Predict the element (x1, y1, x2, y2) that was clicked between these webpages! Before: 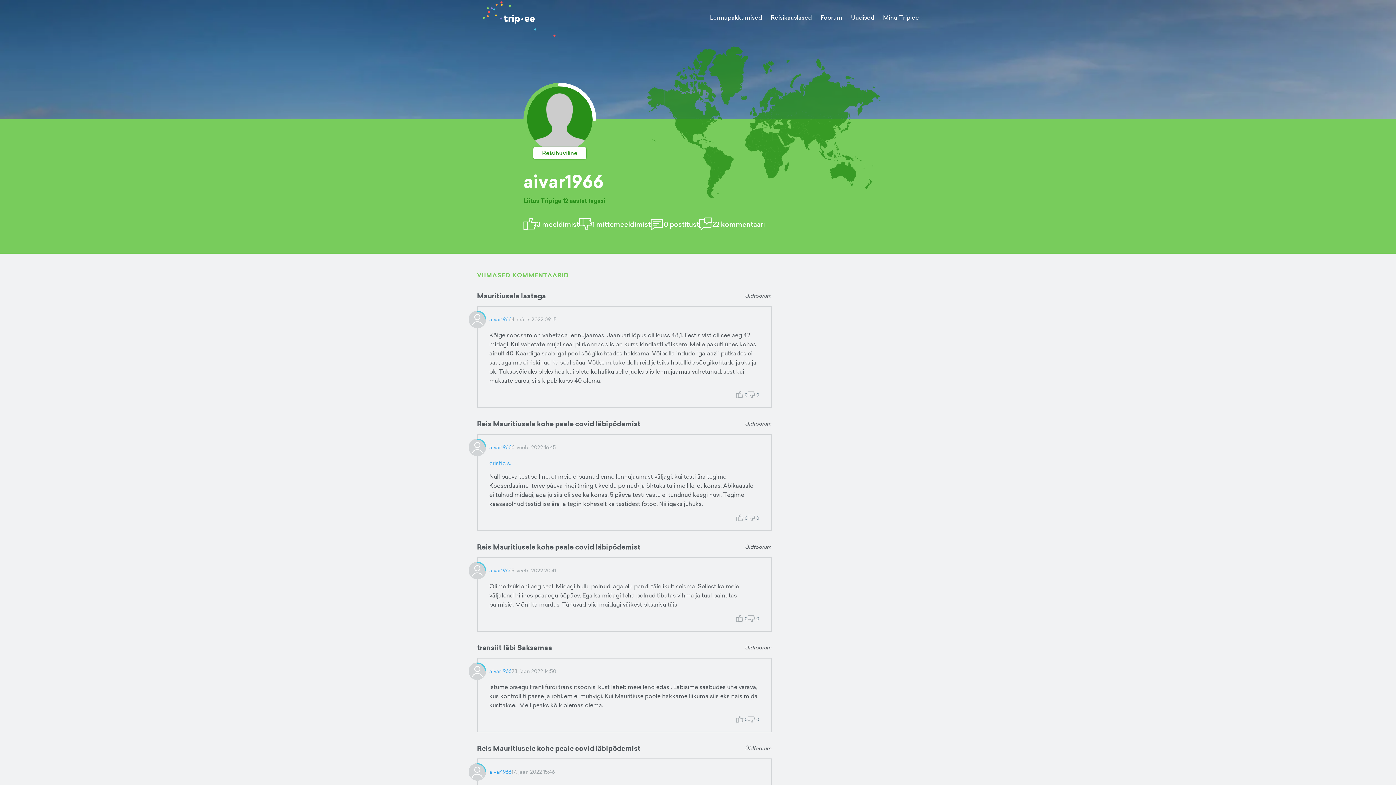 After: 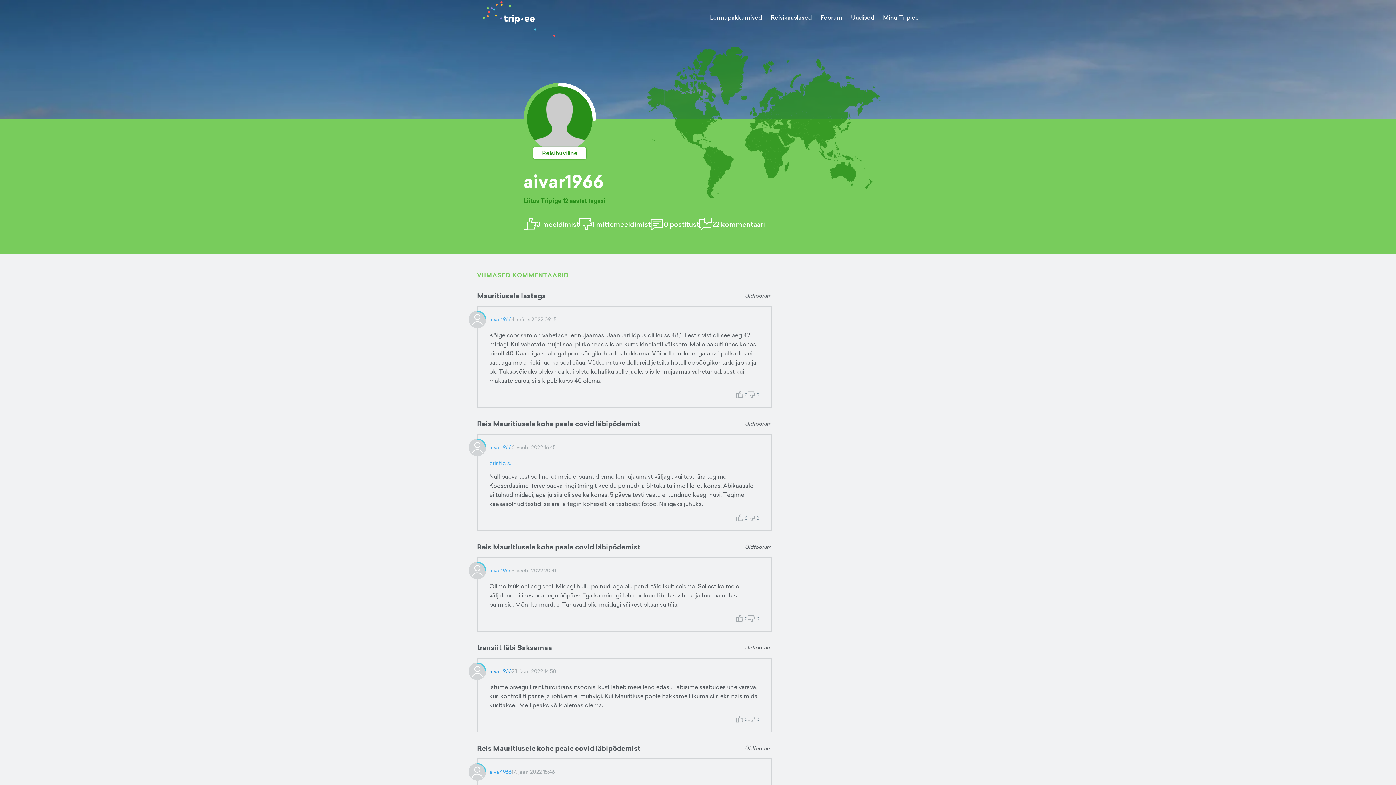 Action: bbox: (489, 667, 511, 675) label: aivar1966